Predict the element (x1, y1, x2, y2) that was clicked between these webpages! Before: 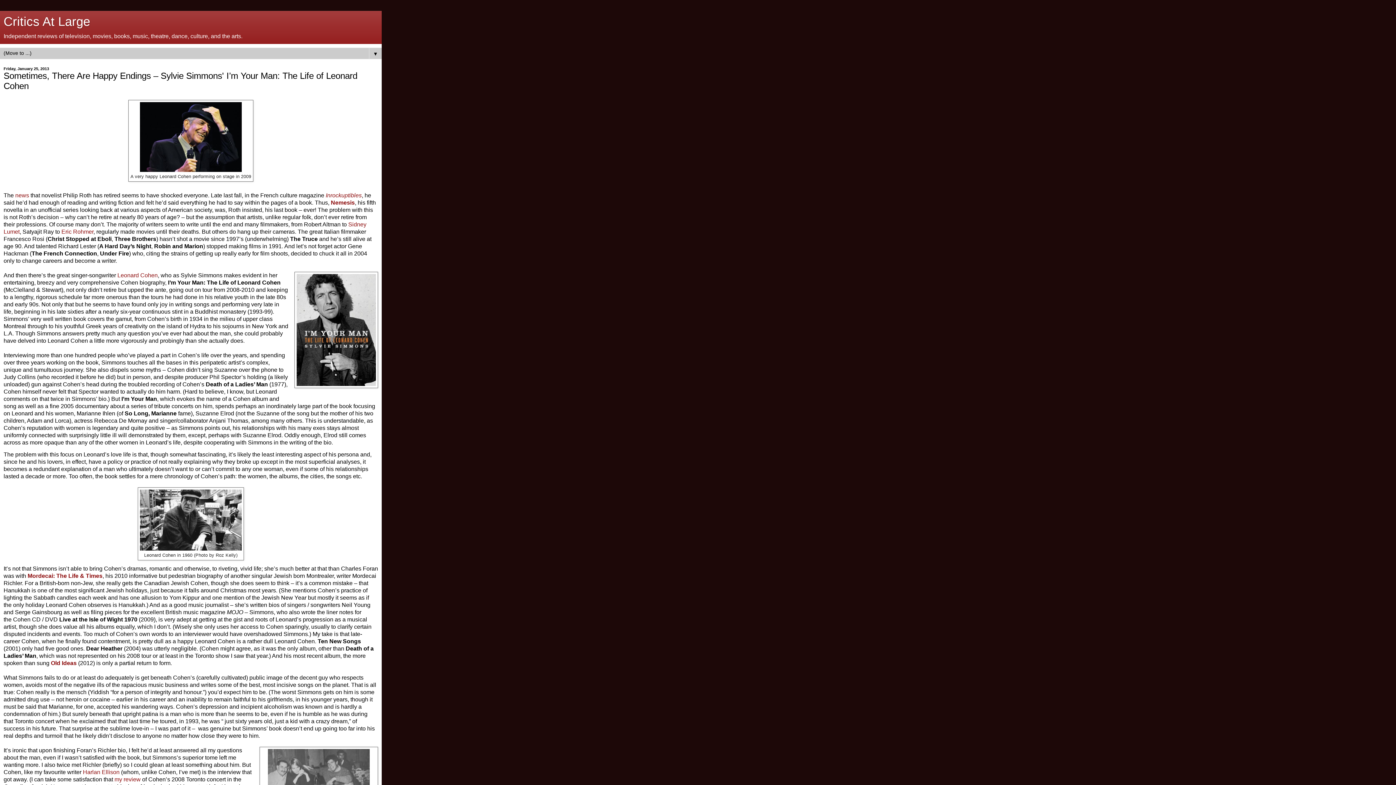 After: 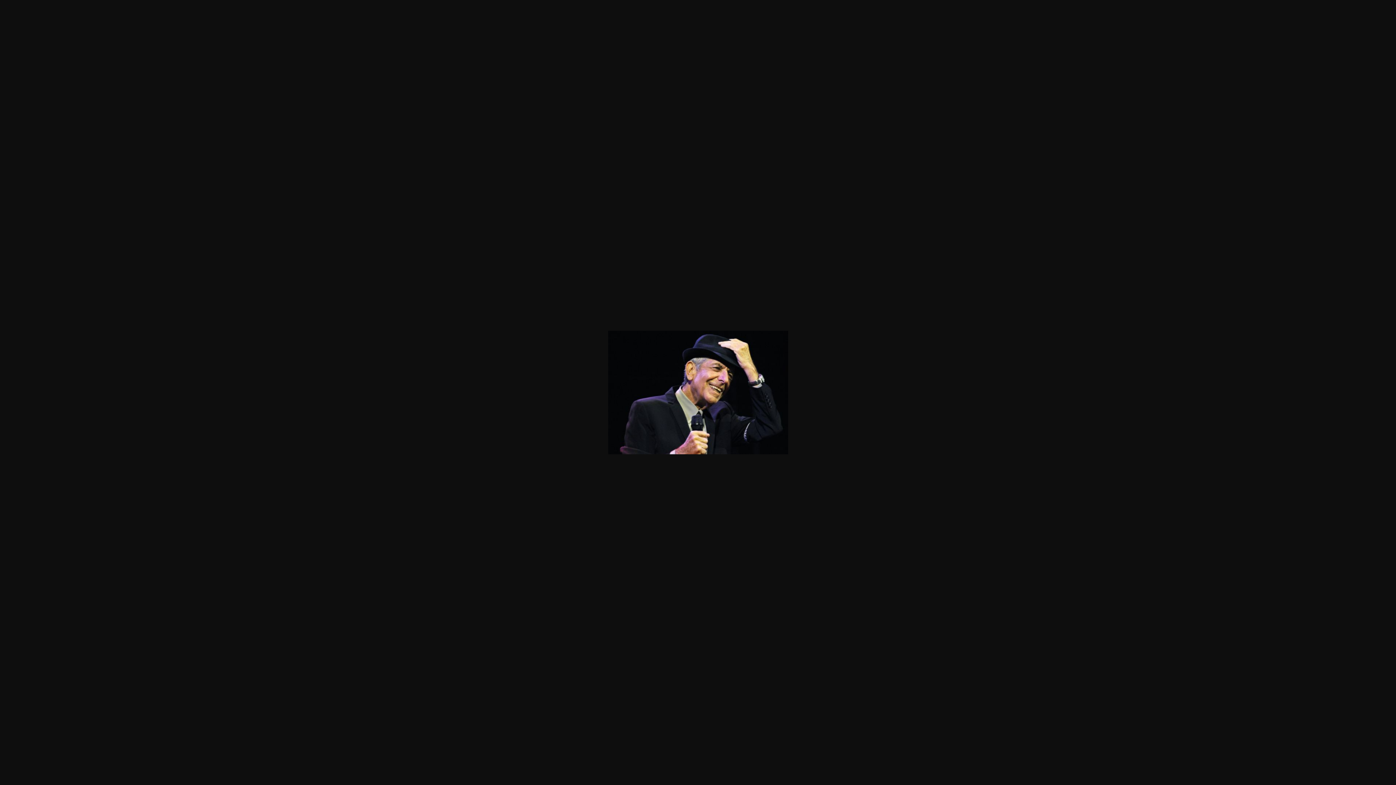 Action: bbox: (140, 166, 241, 173)